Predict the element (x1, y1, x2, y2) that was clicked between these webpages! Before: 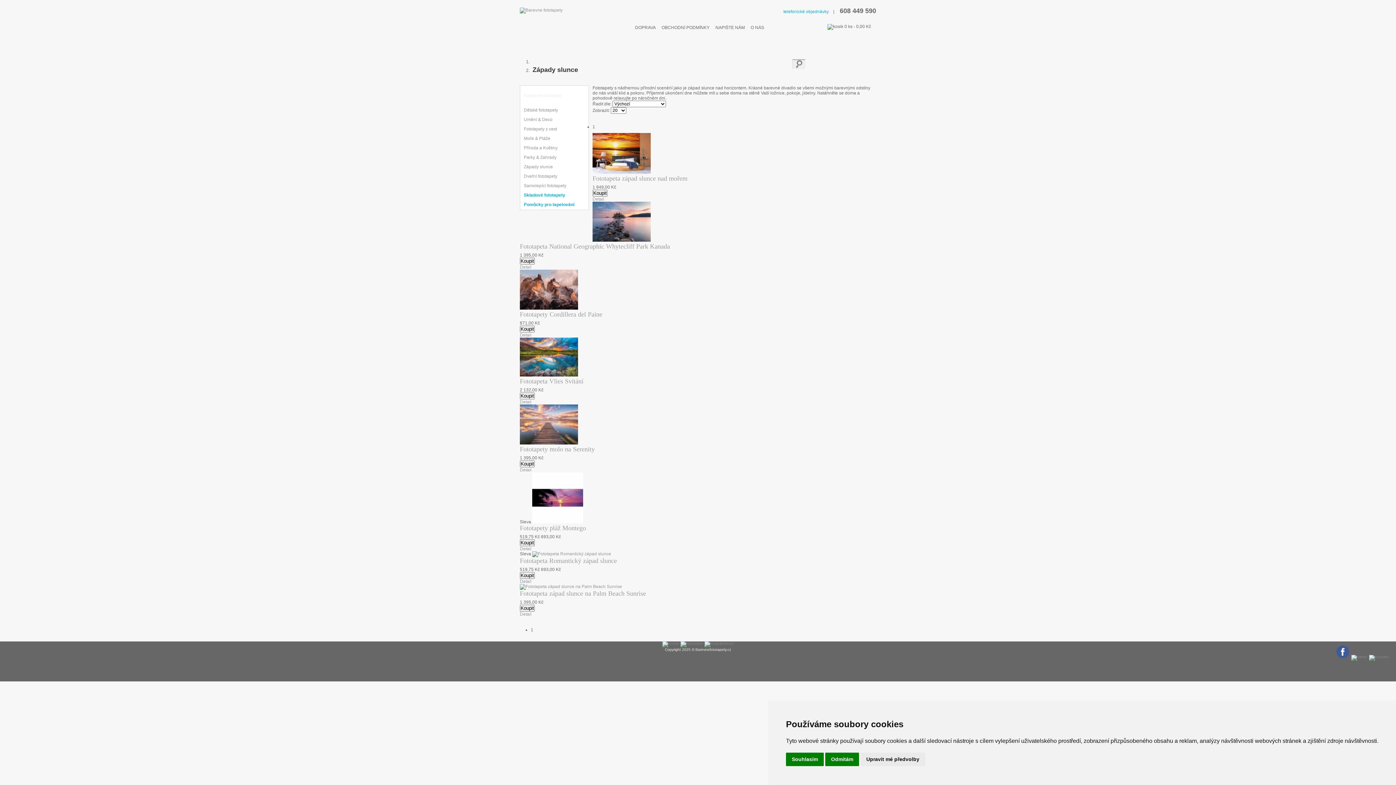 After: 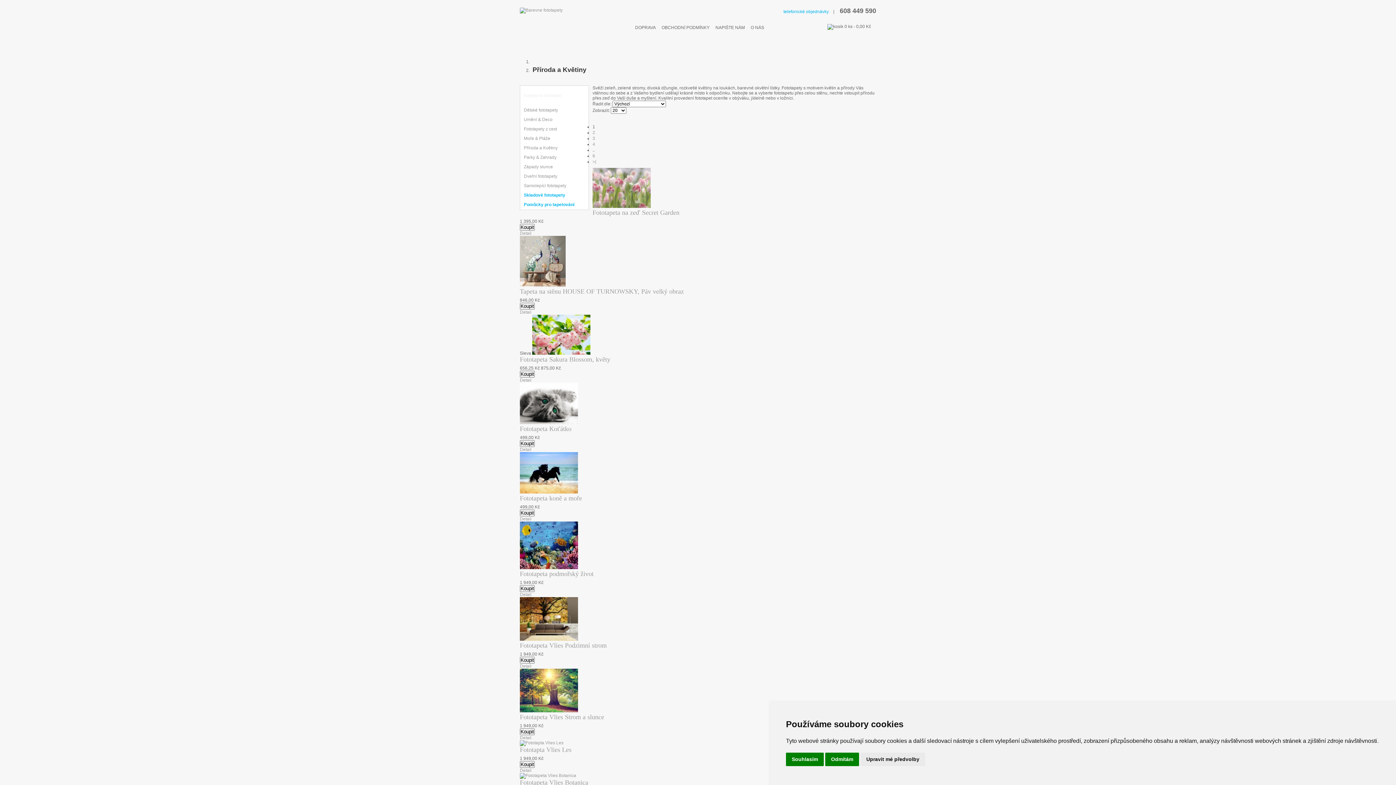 Action: label: Příroda a Květiny bbox: (524, 145, 557, 150)